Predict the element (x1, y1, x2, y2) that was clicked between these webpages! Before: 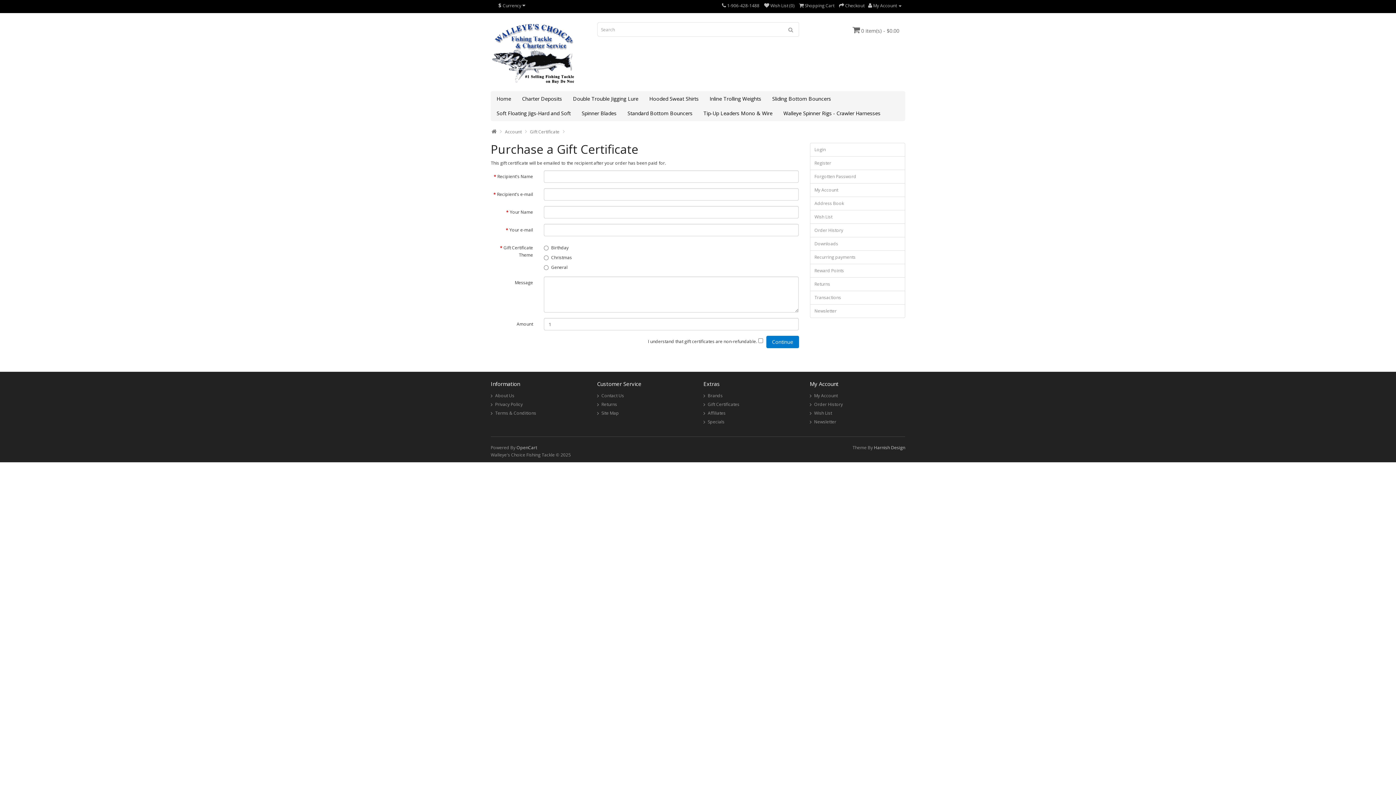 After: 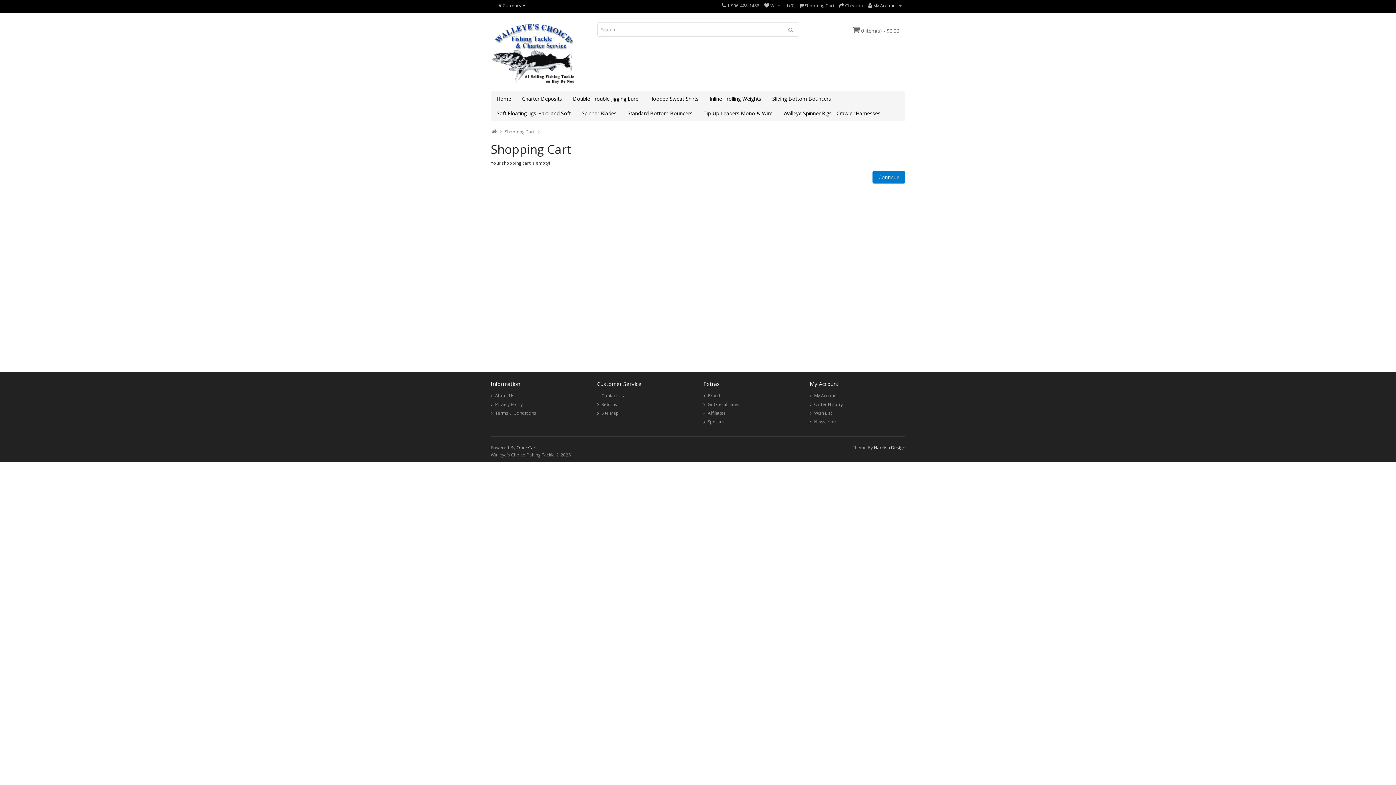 Action: bbox: (839, 2, 864, 8) label:  Checkout